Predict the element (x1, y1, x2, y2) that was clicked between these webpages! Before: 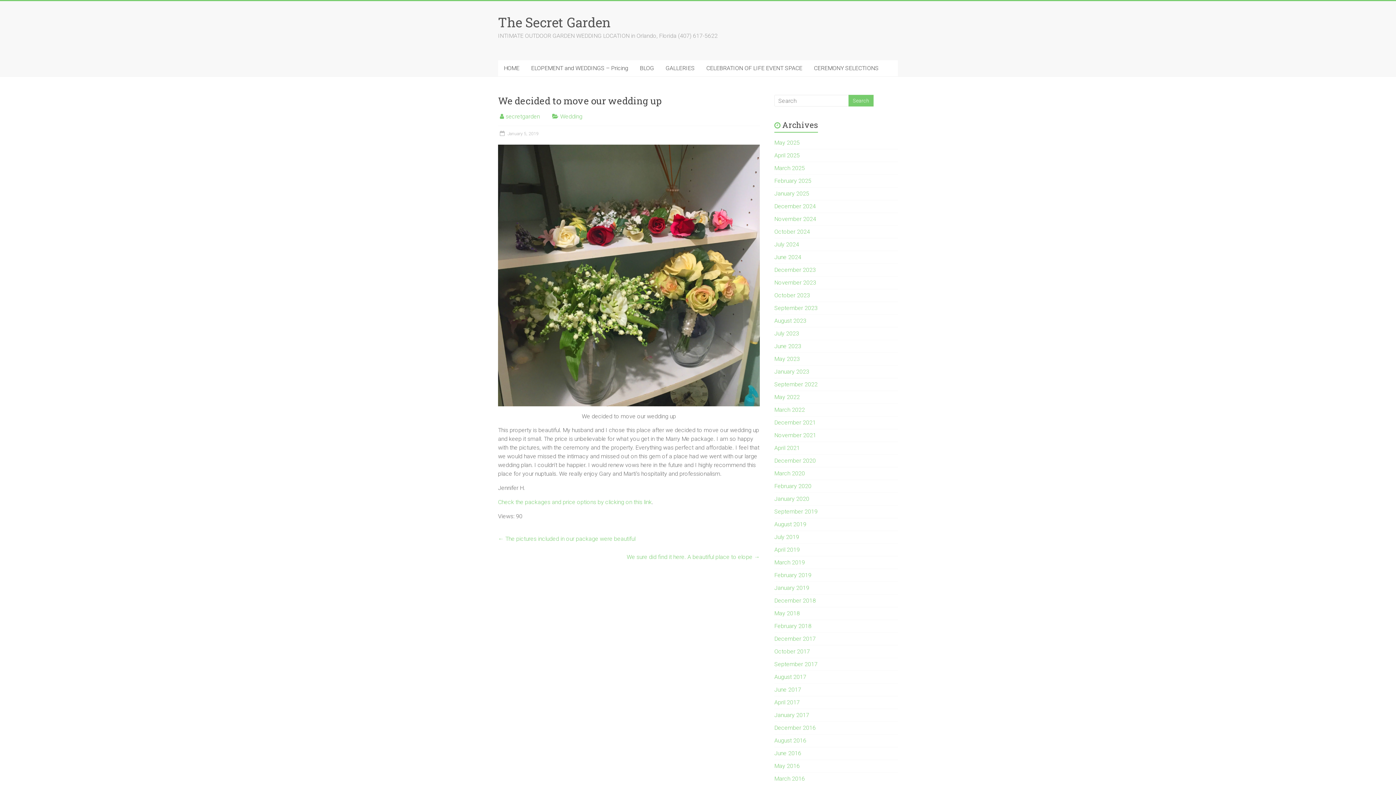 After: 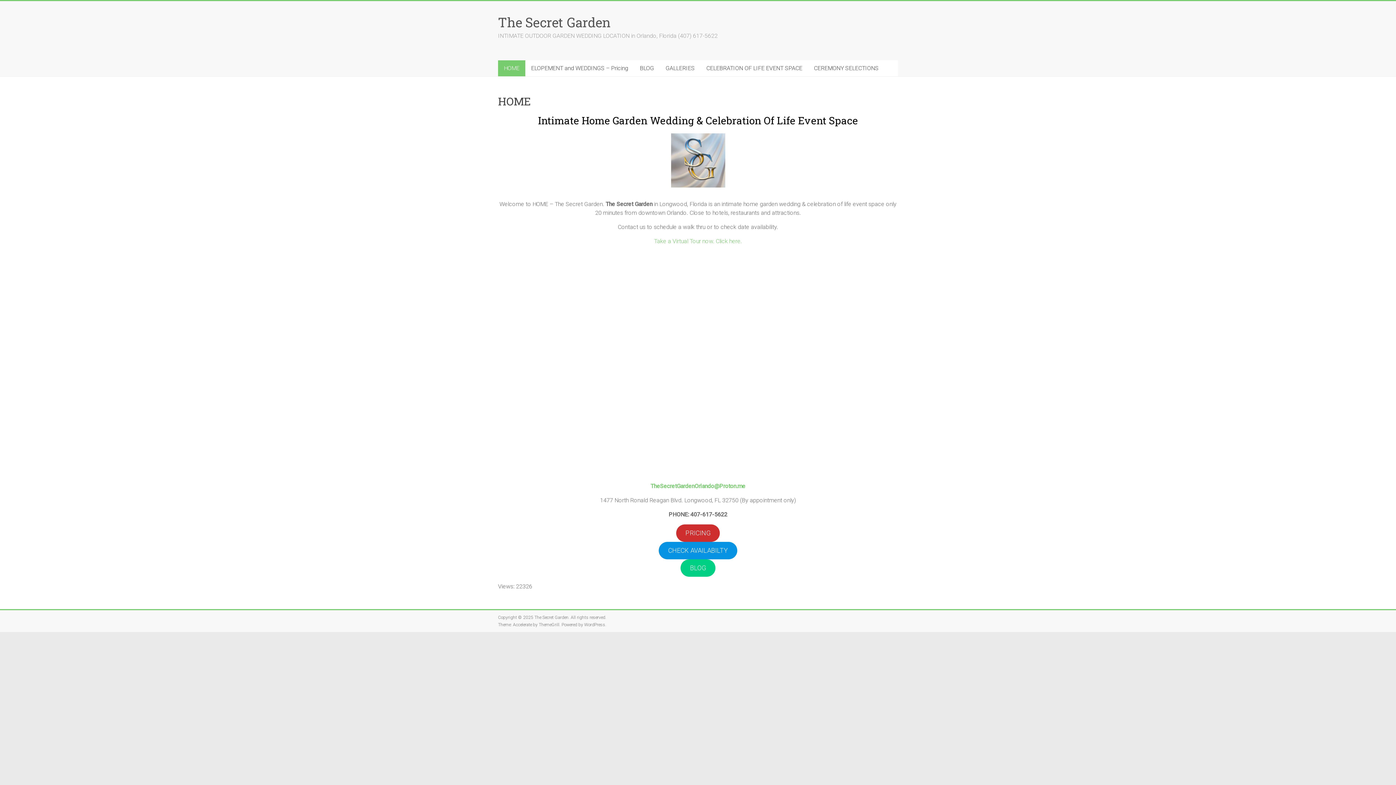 Action: bbox: (774, 648, 810, 655) label: October 2017